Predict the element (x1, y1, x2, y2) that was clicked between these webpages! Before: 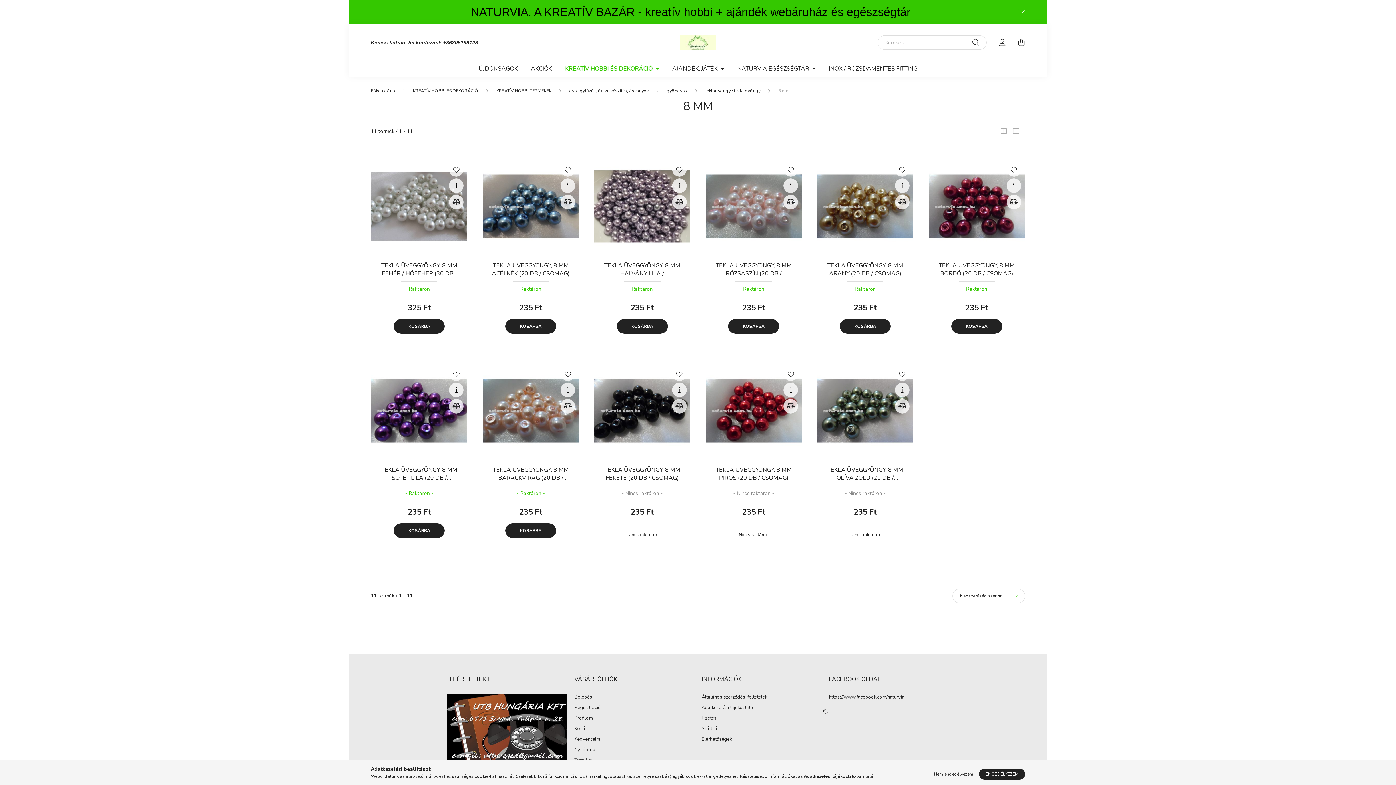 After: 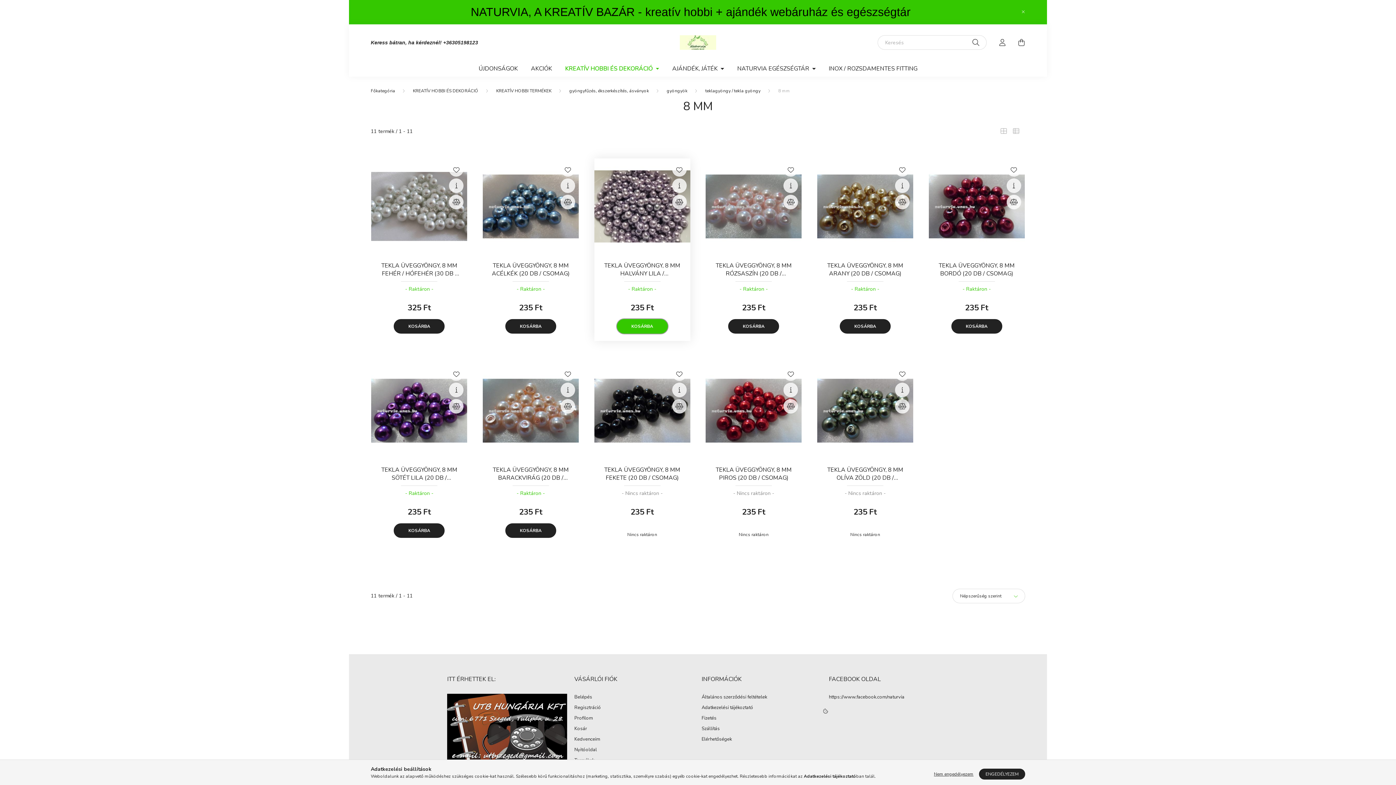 Action: bbox: (616, 319, 667, 333) label: KOSÁRBA